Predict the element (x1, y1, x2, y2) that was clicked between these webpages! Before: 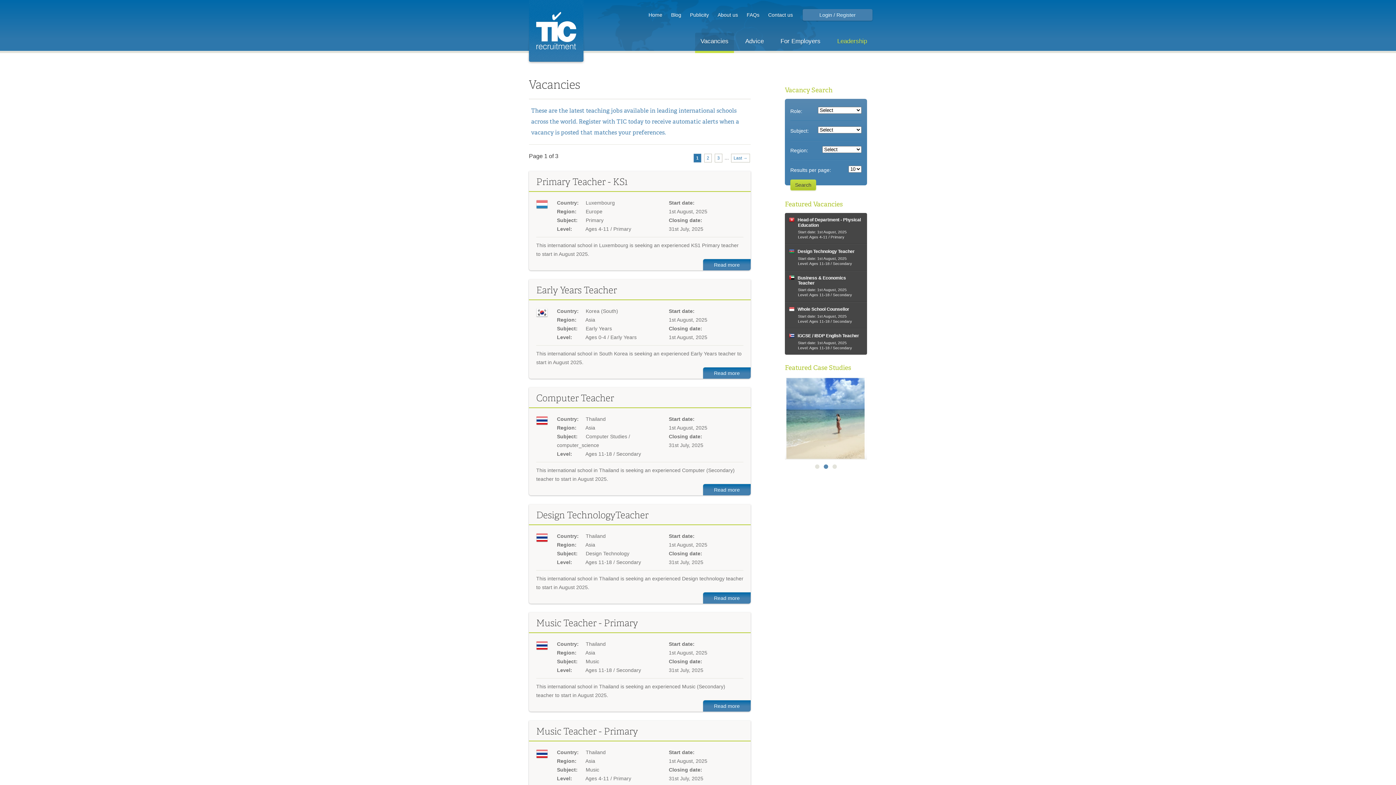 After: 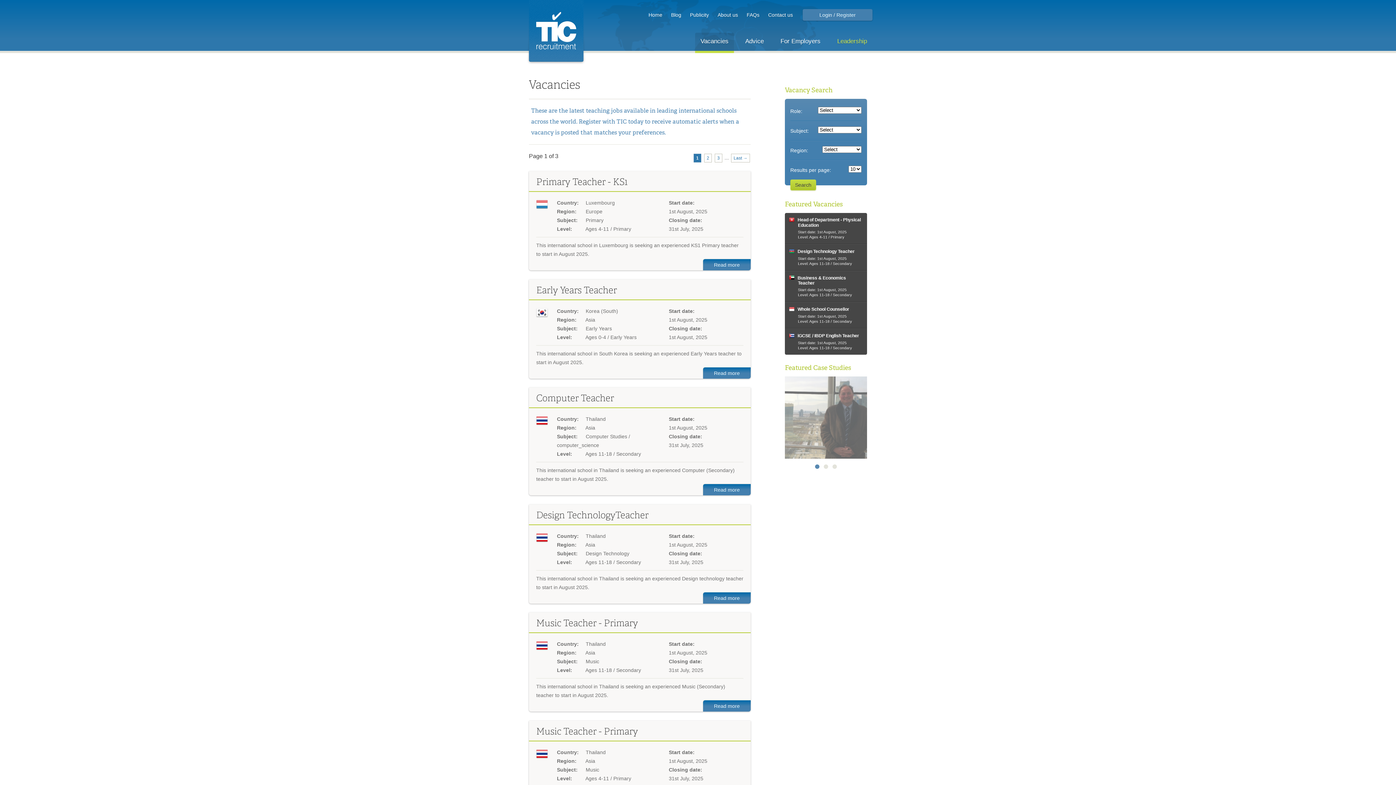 Action: bbox: (695, 32, 734, 53) label: Vacancies